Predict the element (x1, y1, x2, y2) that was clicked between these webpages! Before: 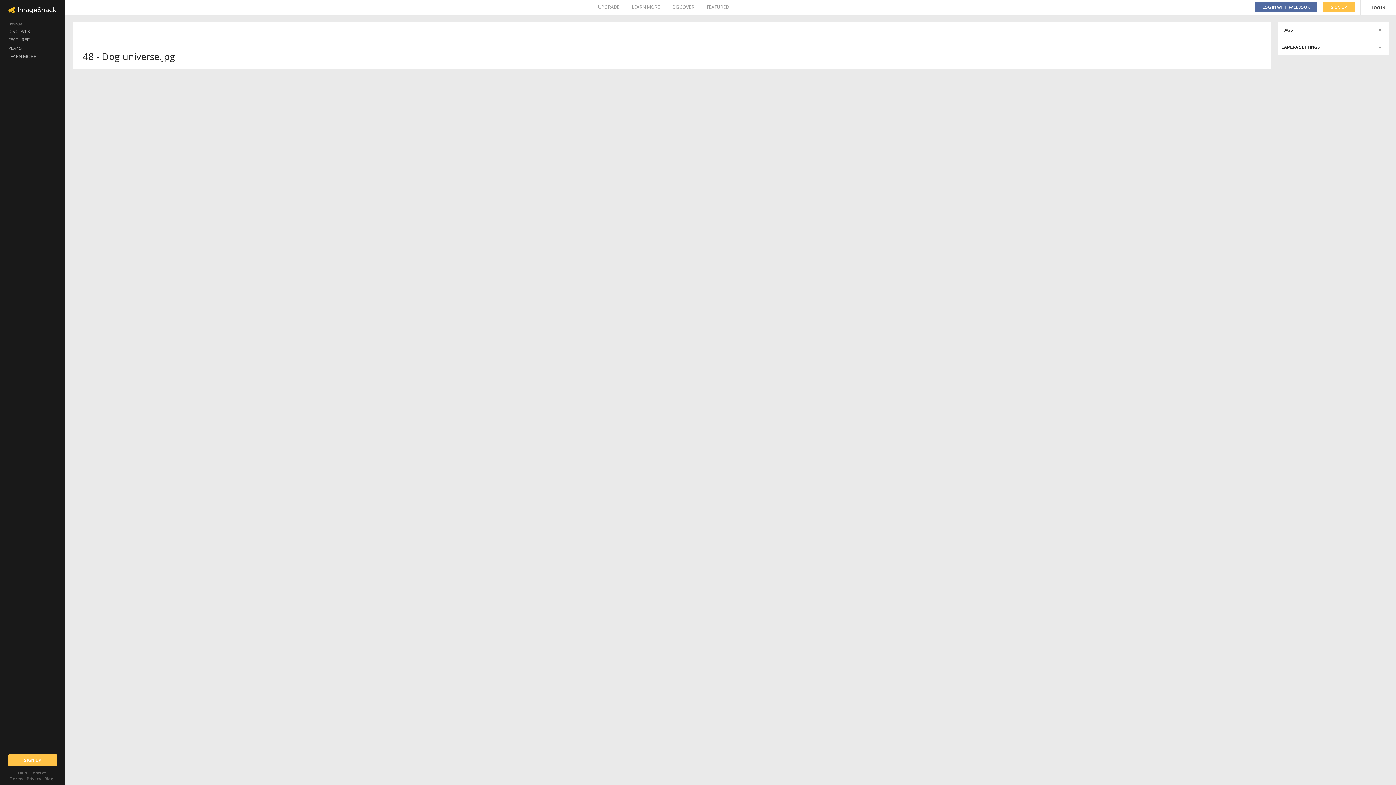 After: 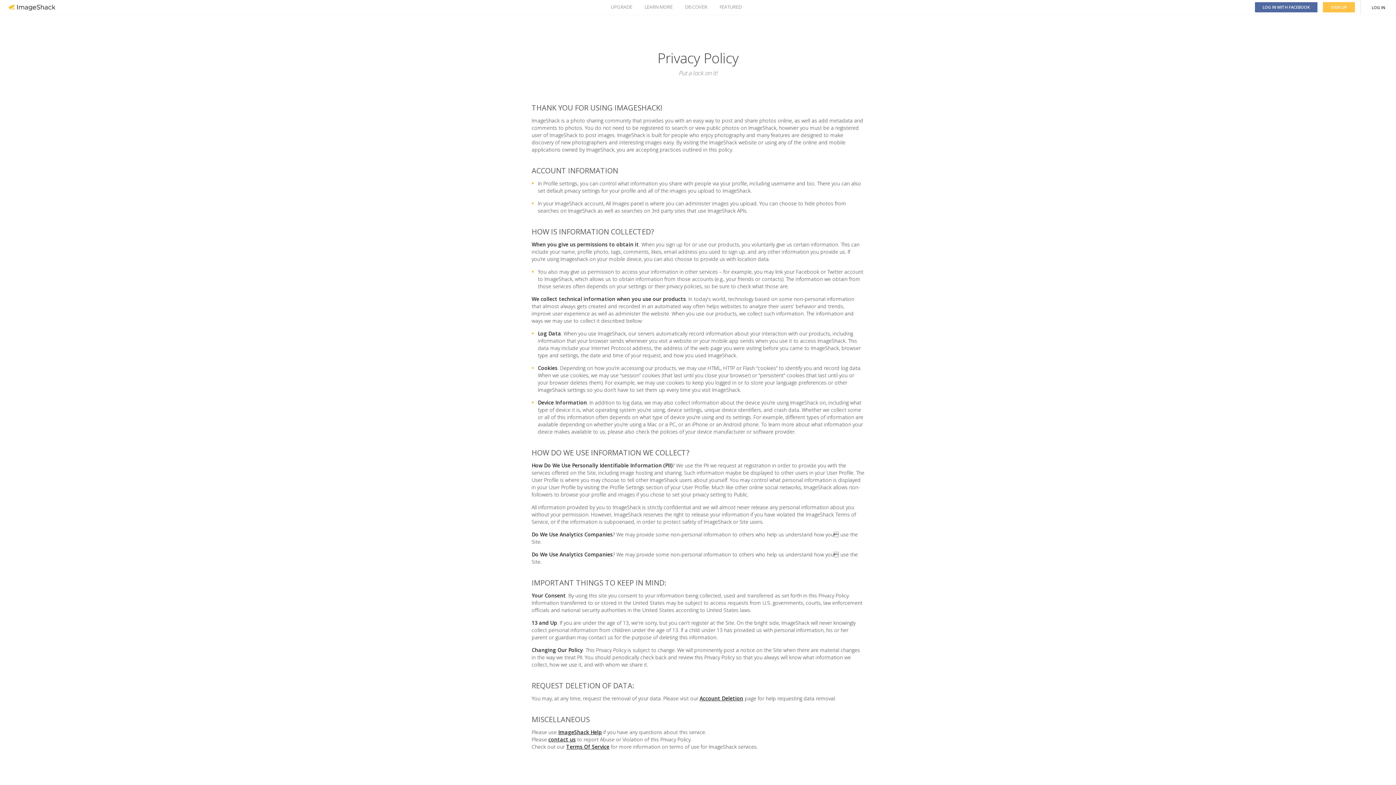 Action: bbox: (26, 776, 41, 781) label: Privacy